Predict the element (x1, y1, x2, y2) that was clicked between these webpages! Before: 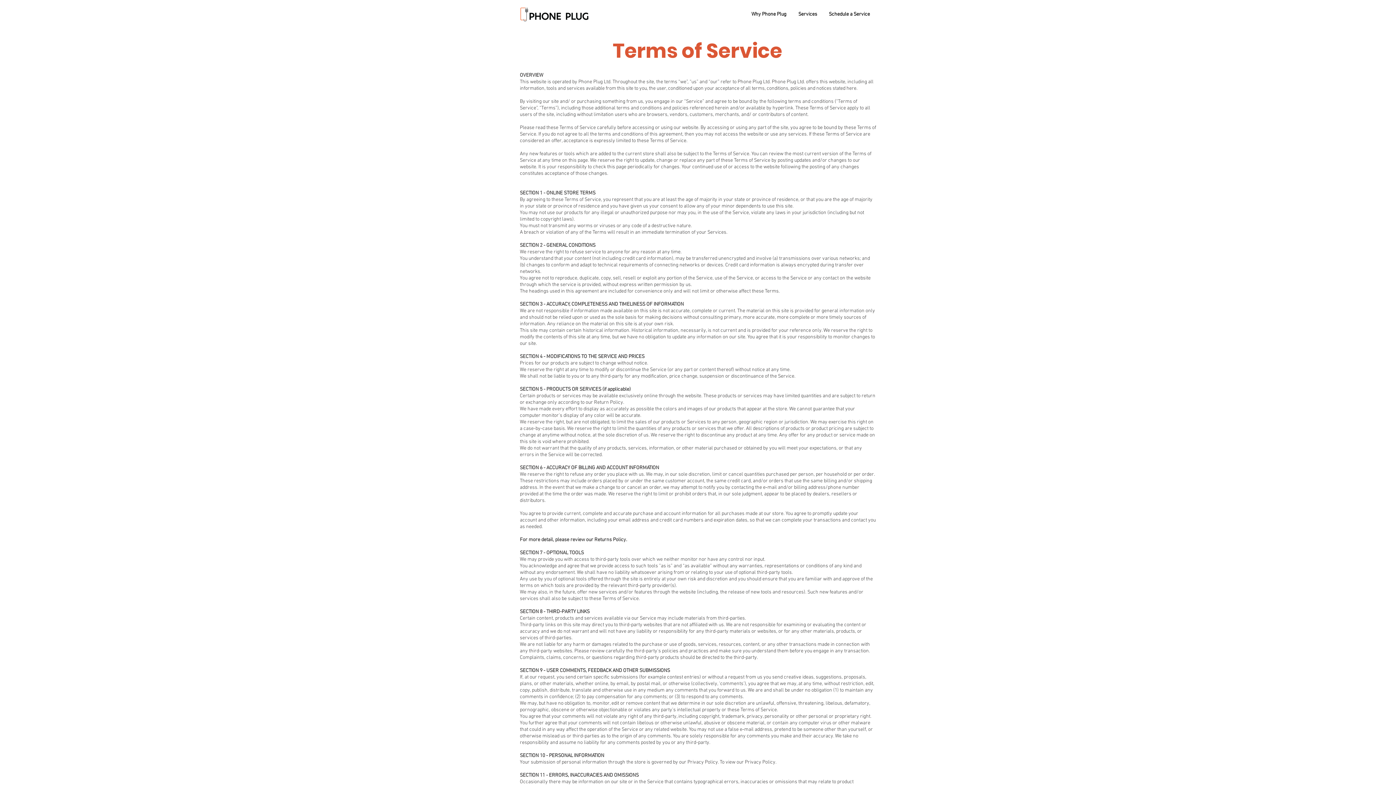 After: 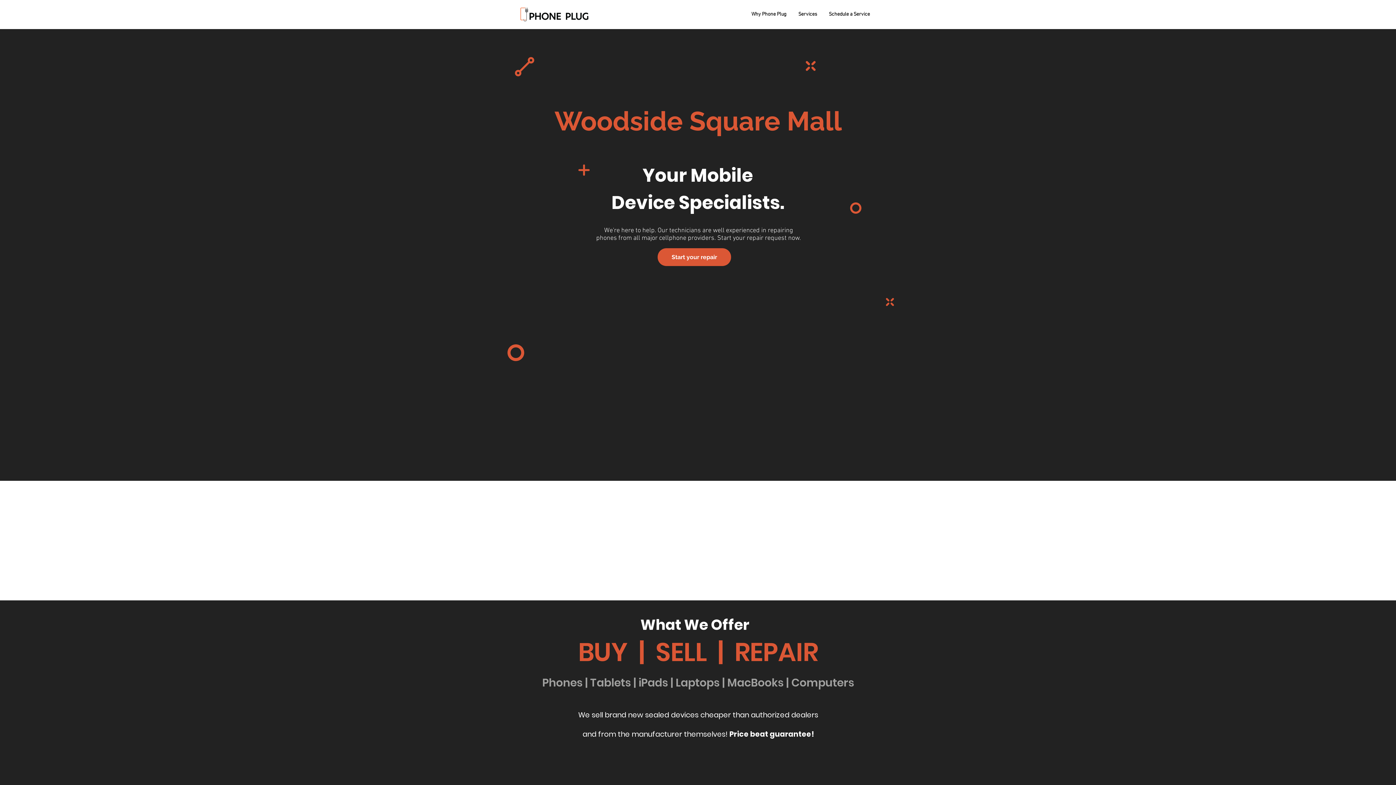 Action: label: Schedule a Service bbox: (822, 8, 875, 20)